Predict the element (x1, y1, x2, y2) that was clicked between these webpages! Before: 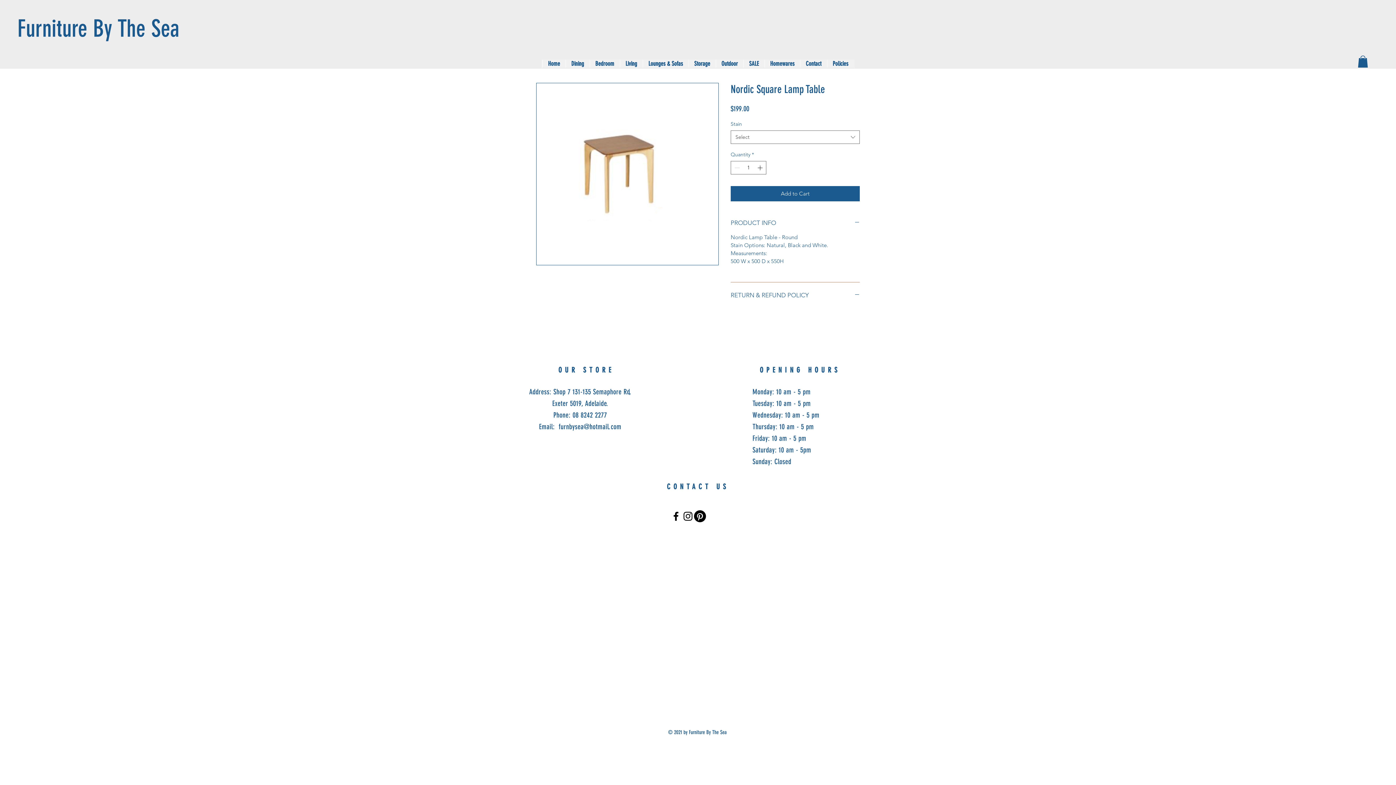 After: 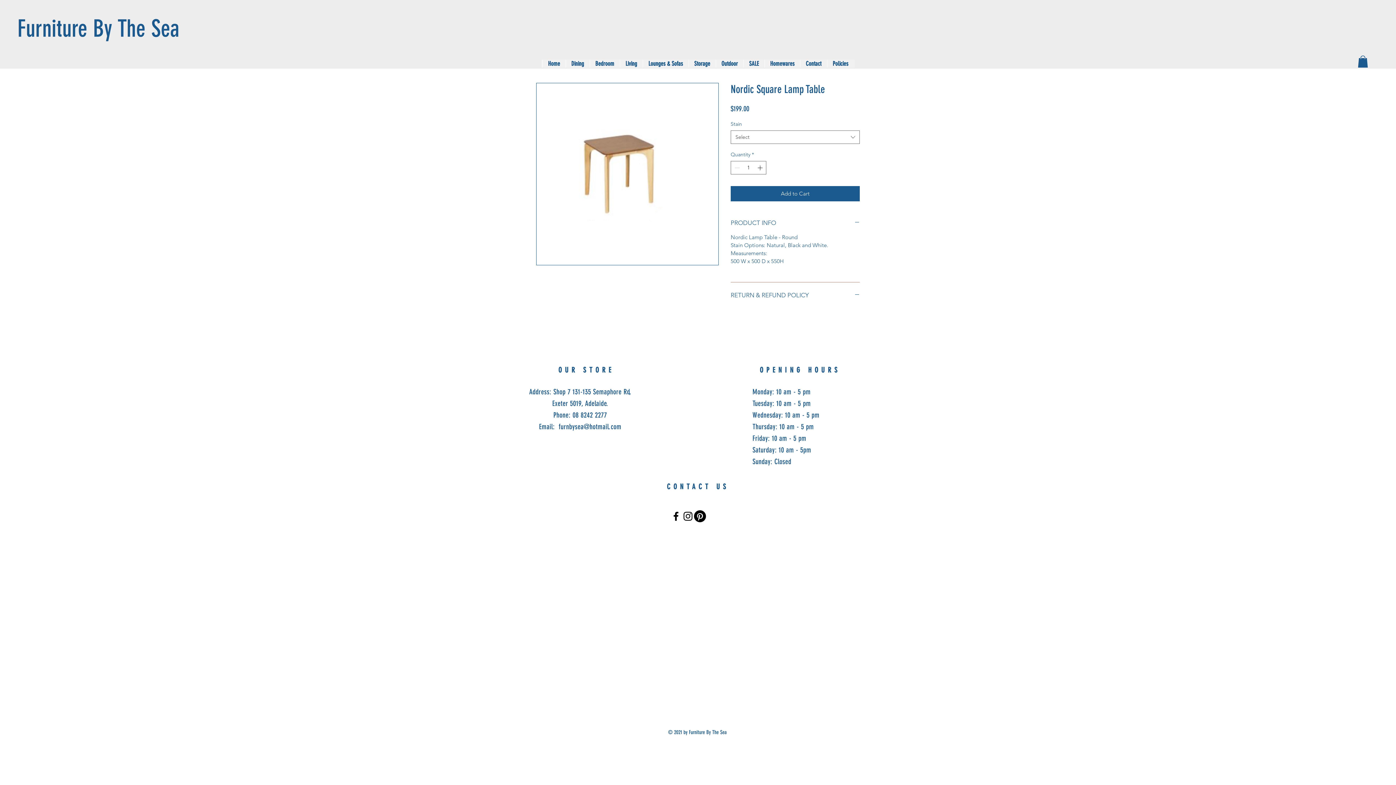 Action: label: Black Facebook Icon bbox: (670, 510, 682, 522)